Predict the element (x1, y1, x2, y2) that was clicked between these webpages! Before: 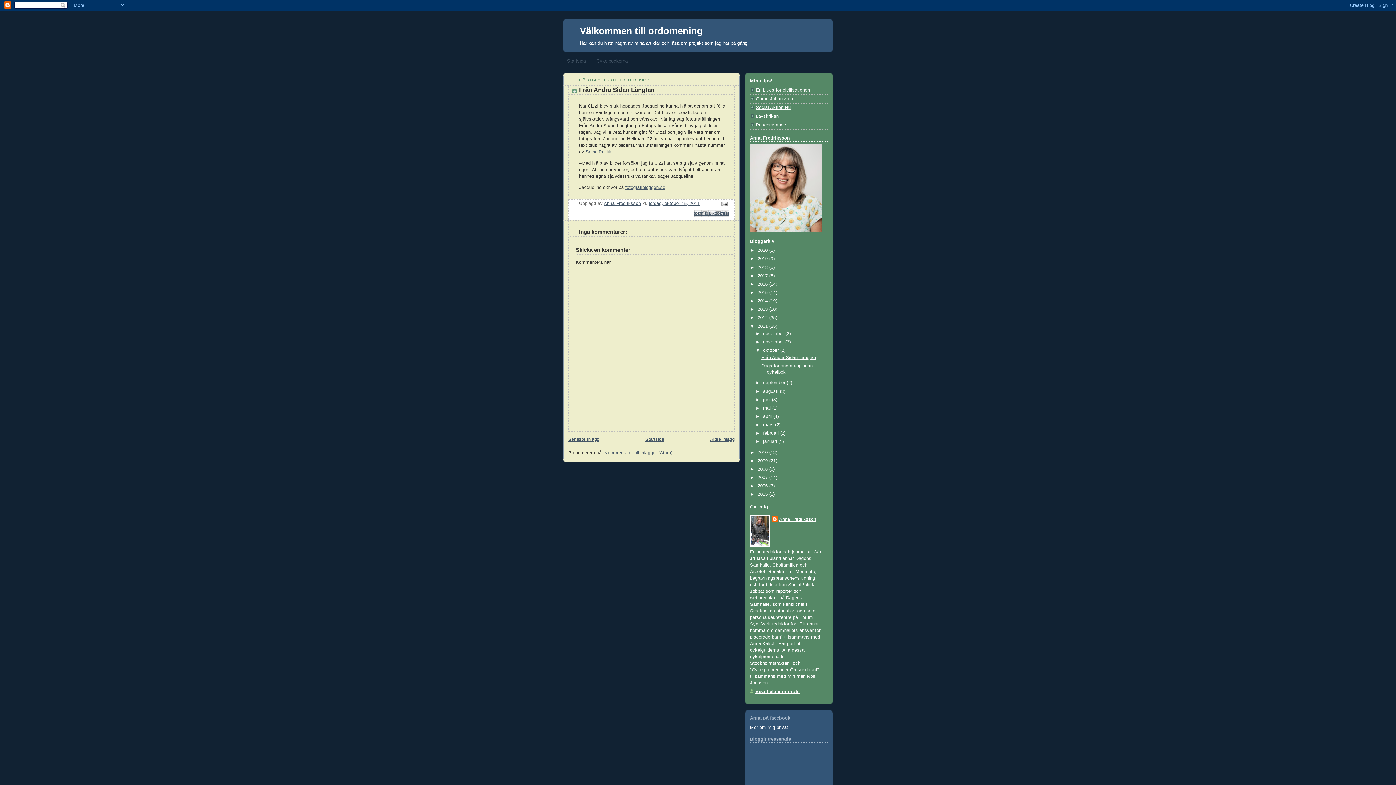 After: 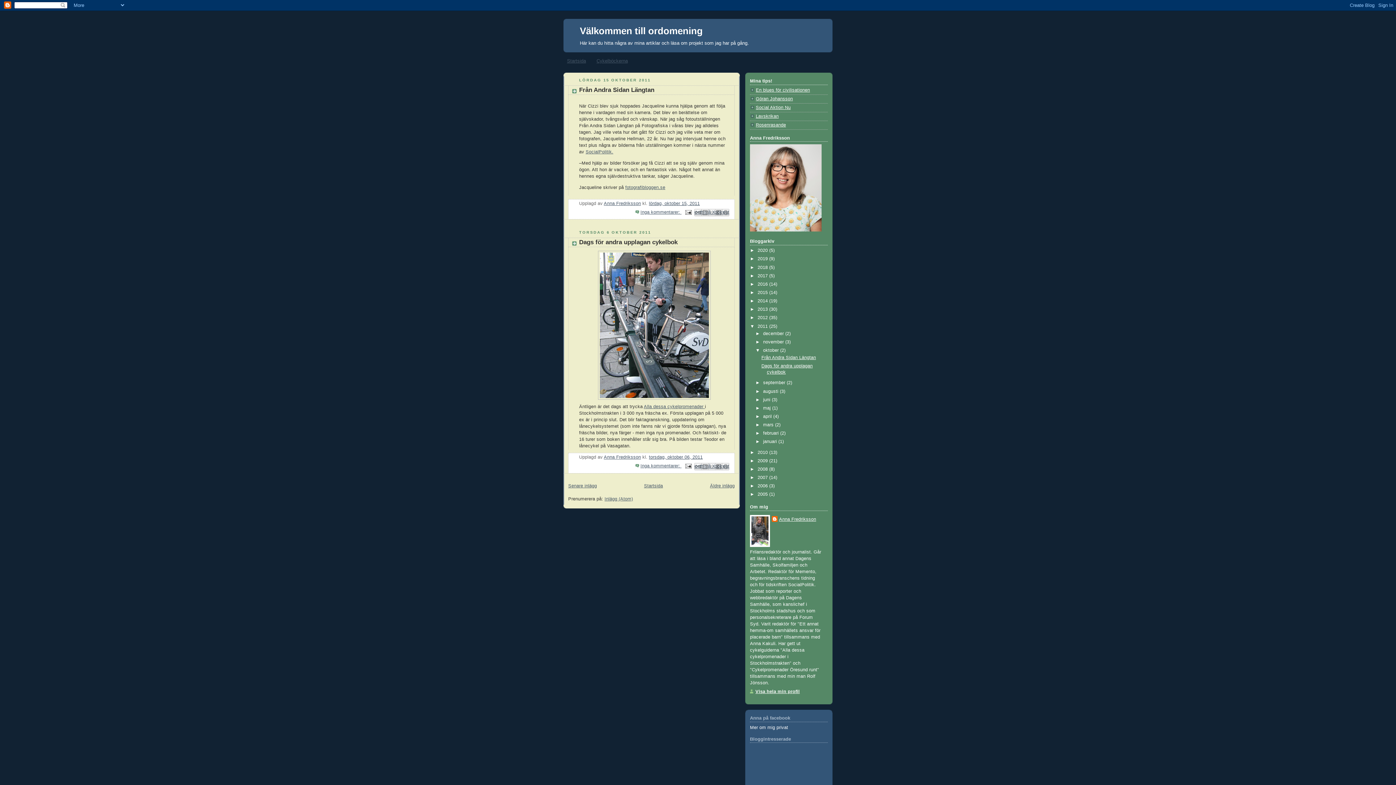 Action: bbox: (763, 347, 780, 353) label: oktober 